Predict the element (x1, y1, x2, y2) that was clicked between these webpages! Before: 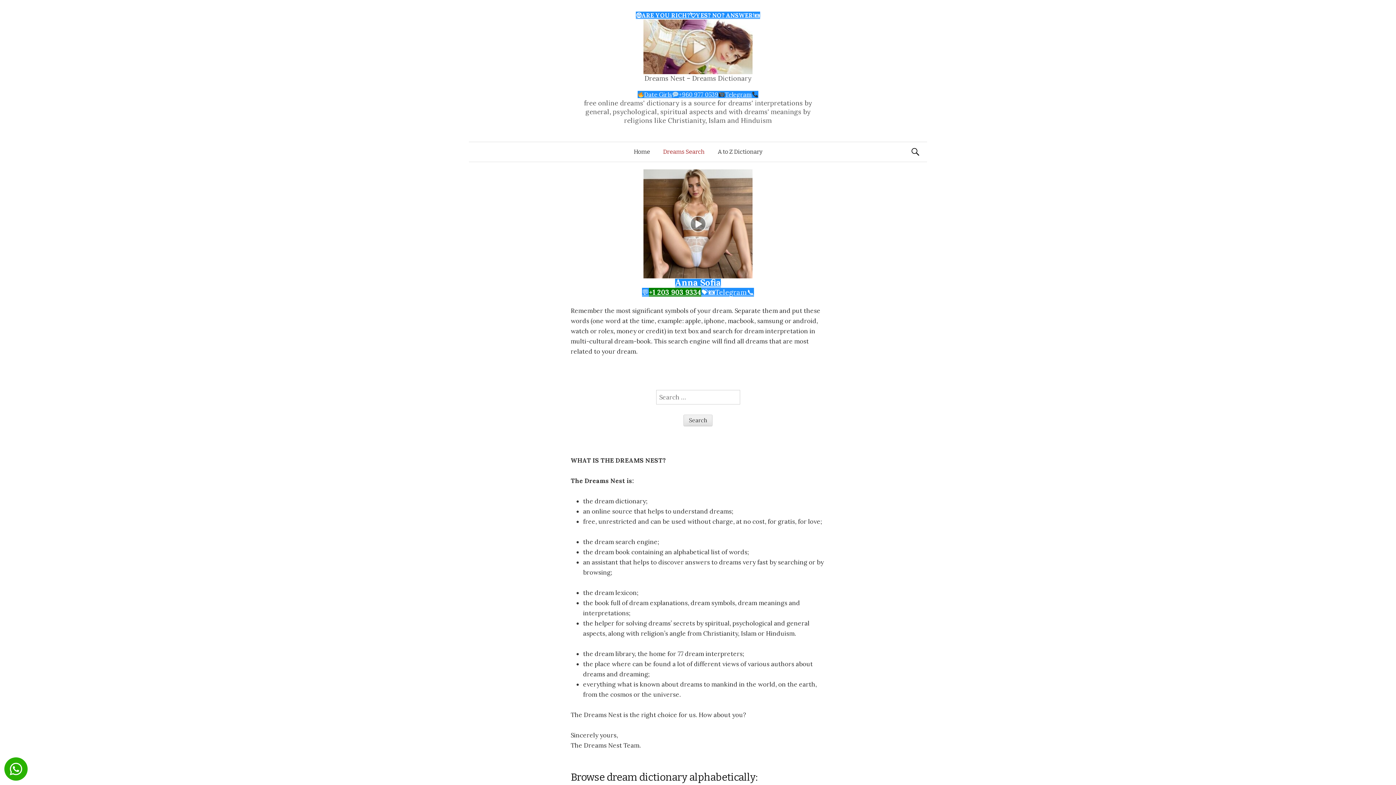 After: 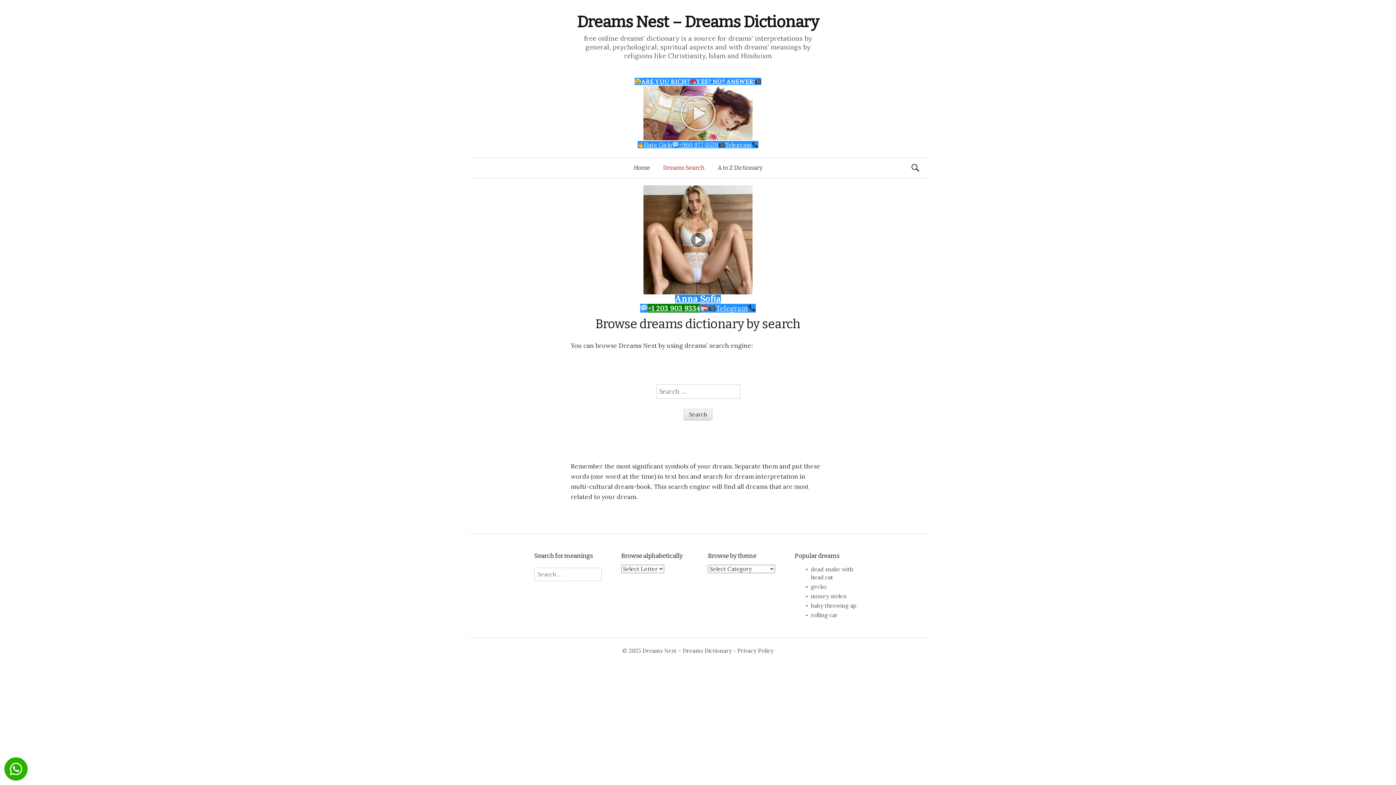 Action: label: Dreams Search bbox: (656, 142, 711, 161)